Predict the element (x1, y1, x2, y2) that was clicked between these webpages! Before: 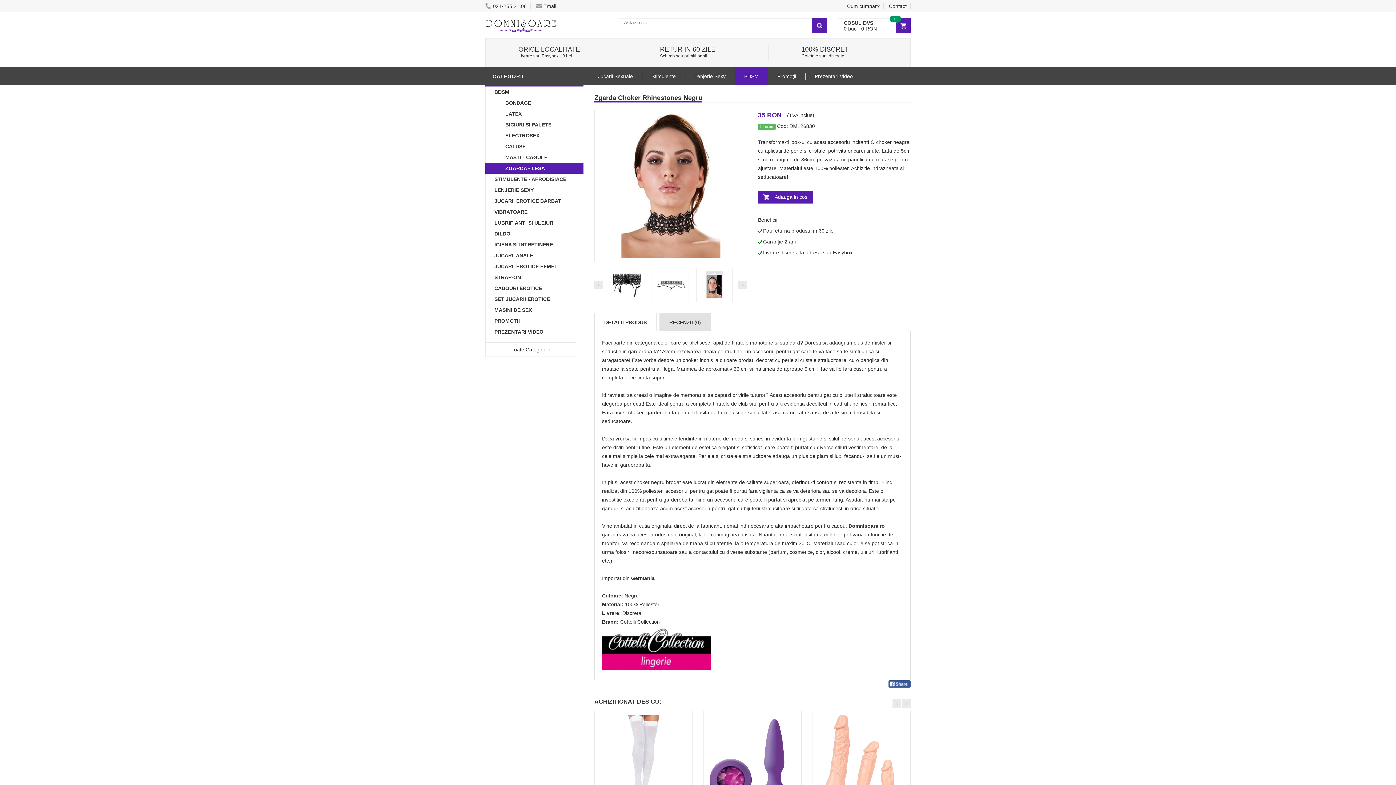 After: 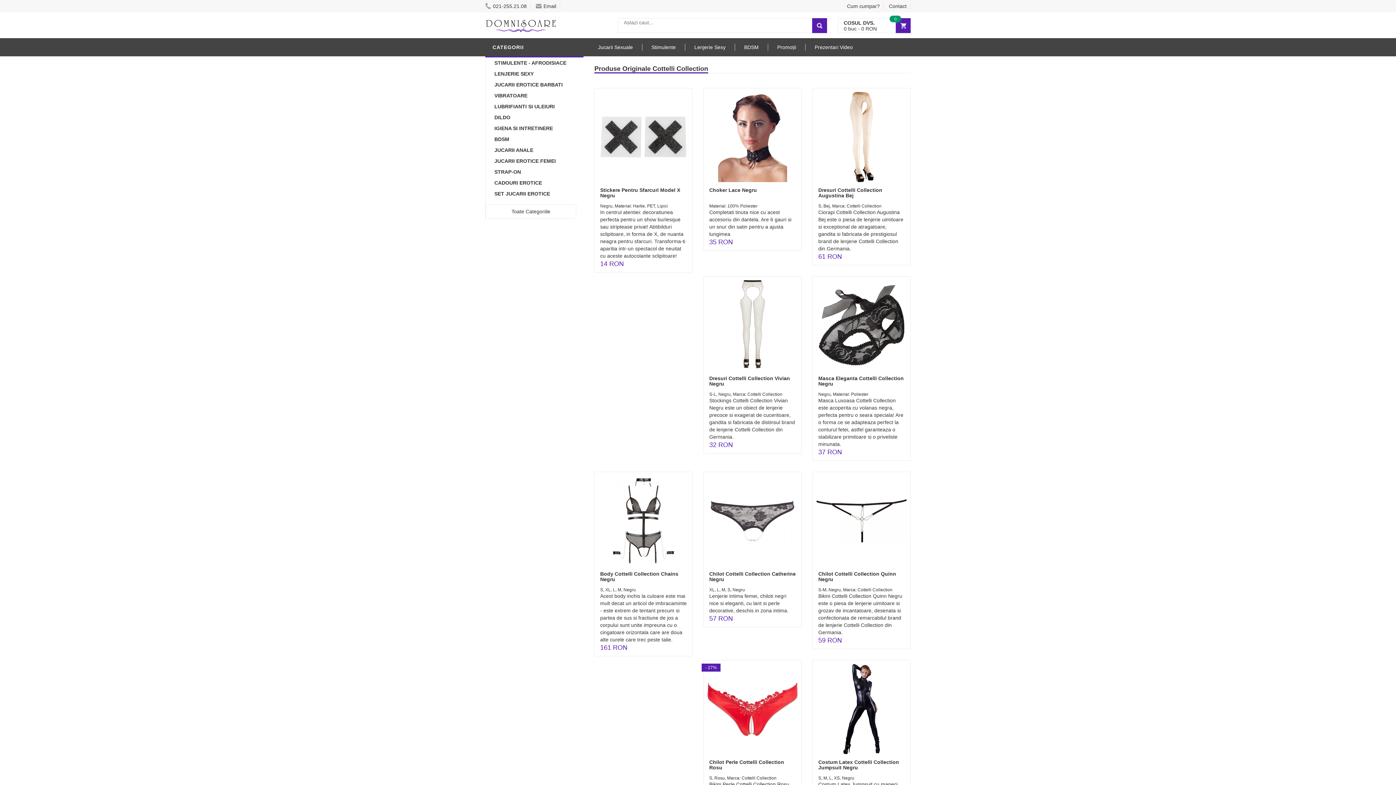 Action: bbox: (602, 628, 711, 633)